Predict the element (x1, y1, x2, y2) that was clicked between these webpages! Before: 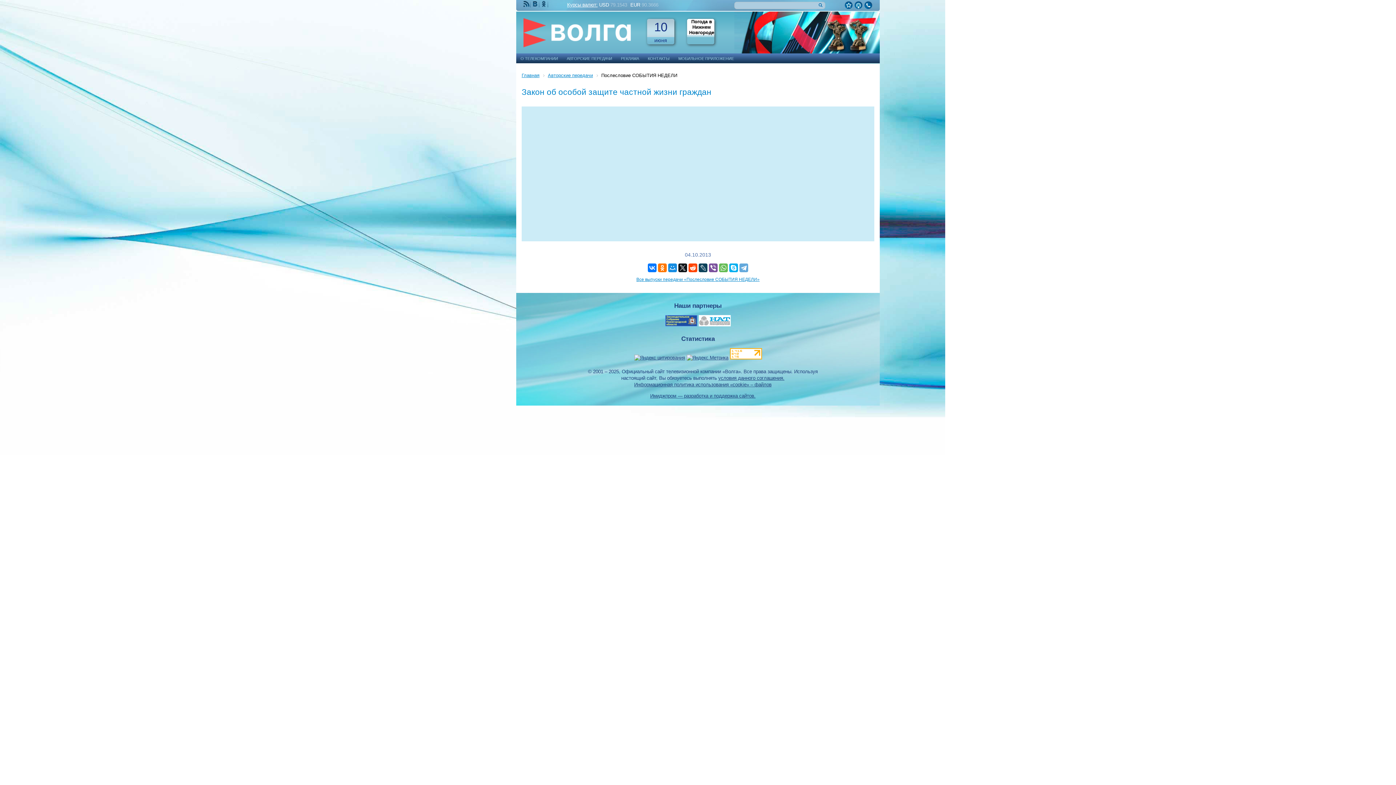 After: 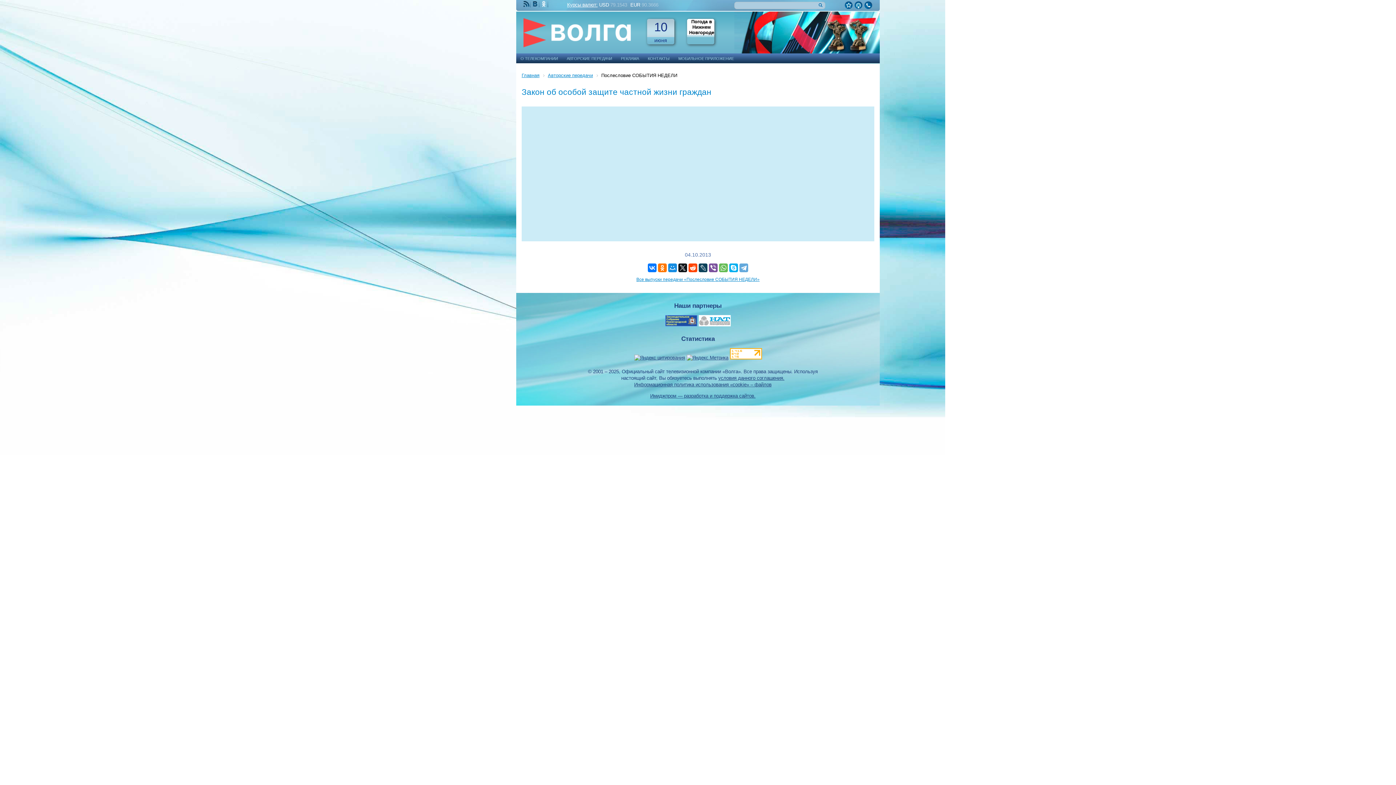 Action: label: Мы Одноклассниках bbox: (541, 1, 548, 7)